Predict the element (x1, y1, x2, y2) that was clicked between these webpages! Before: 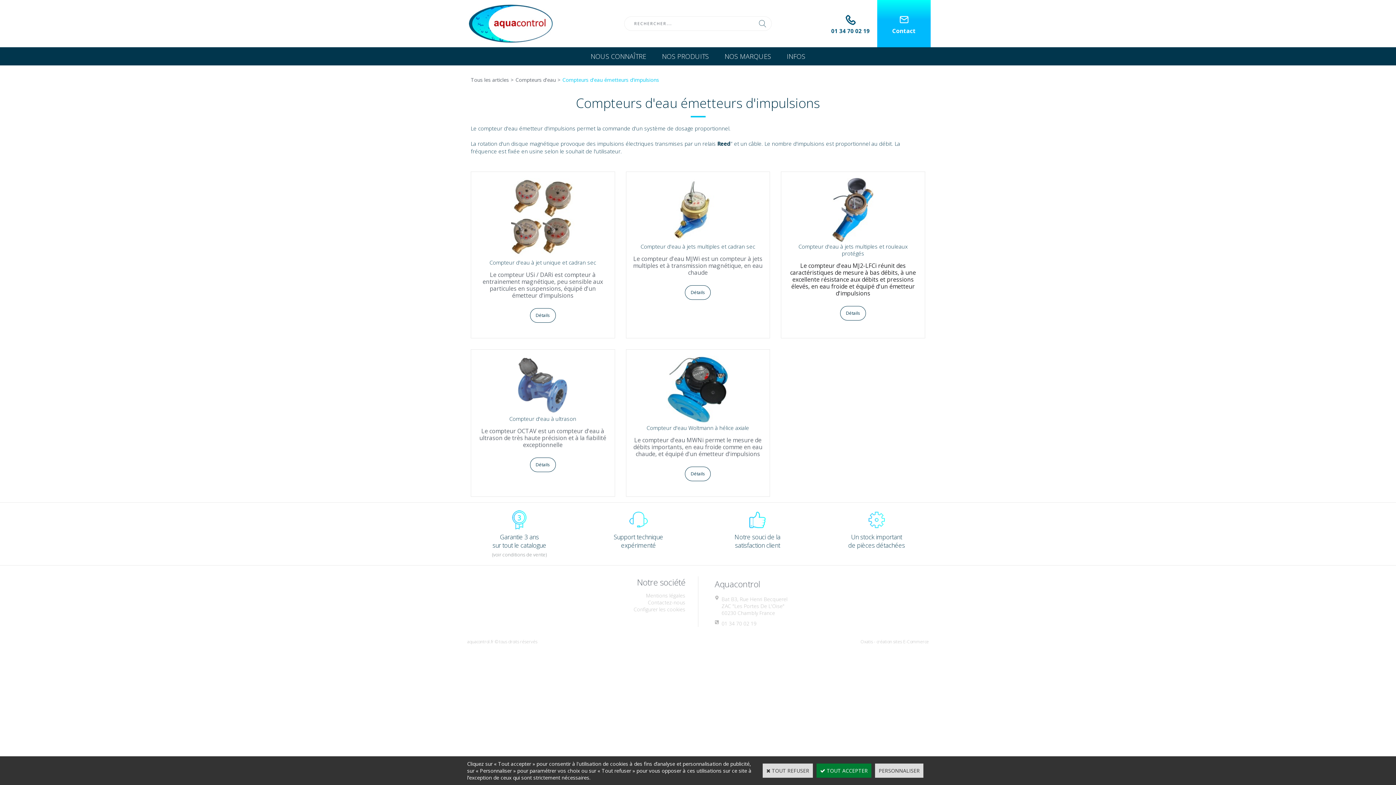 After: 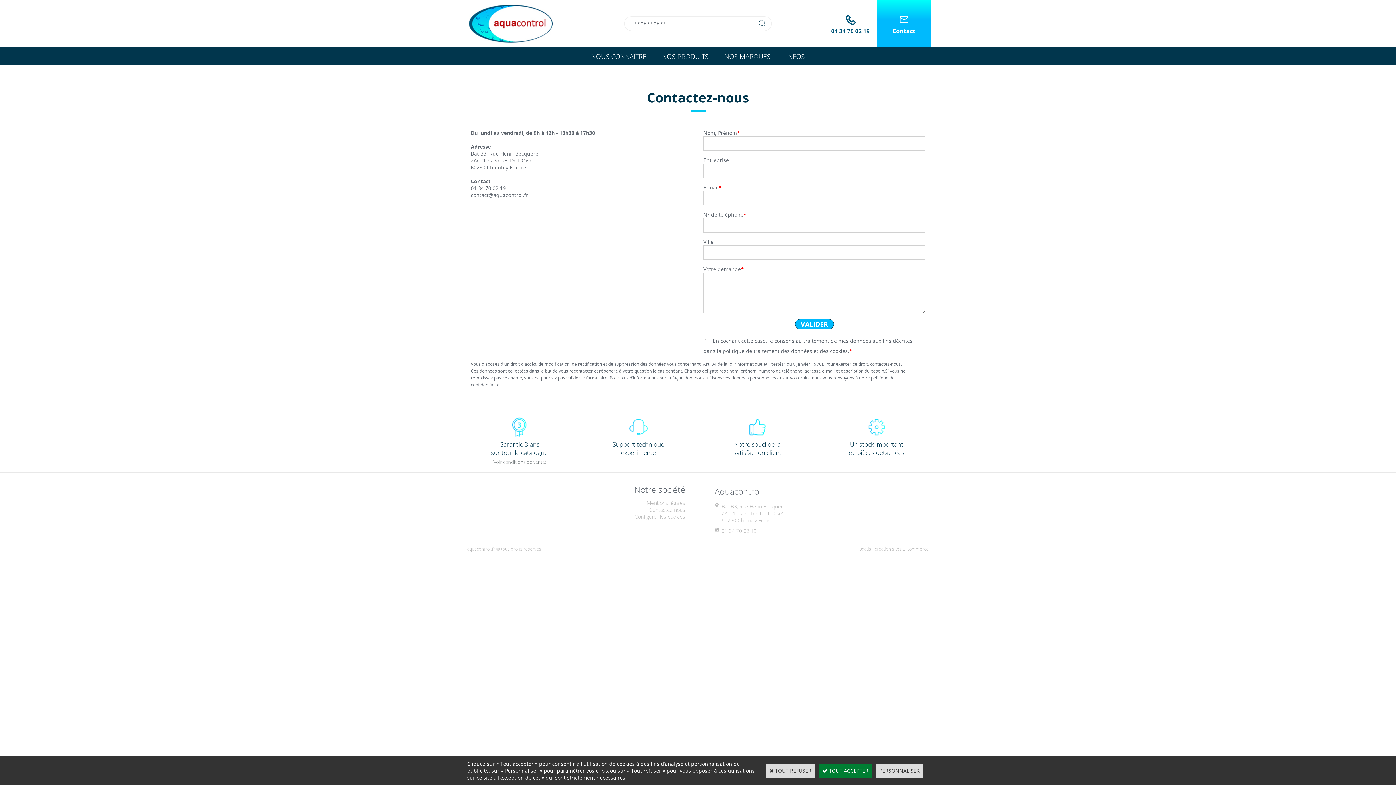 Action: label: Contactez-nous bbox: (648, 599, 685, 606)